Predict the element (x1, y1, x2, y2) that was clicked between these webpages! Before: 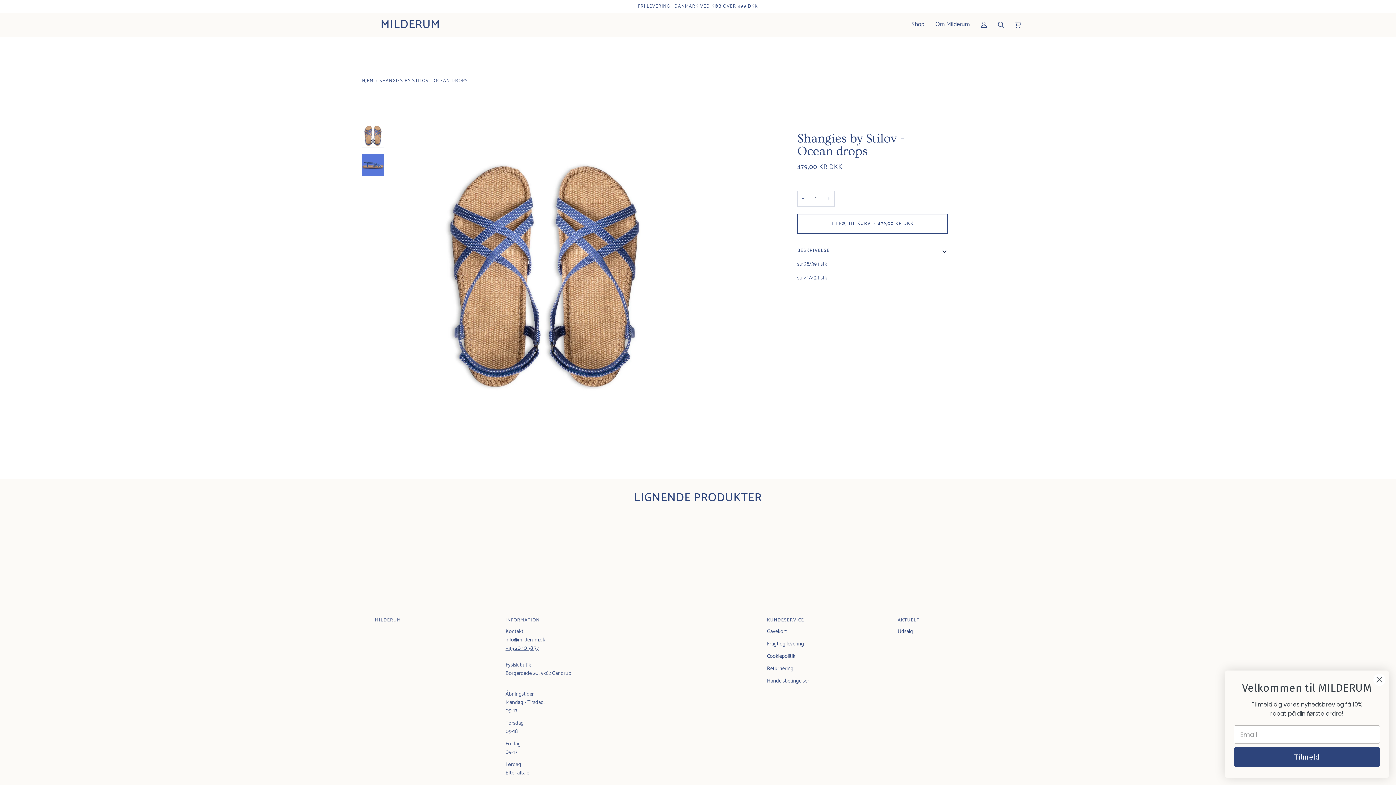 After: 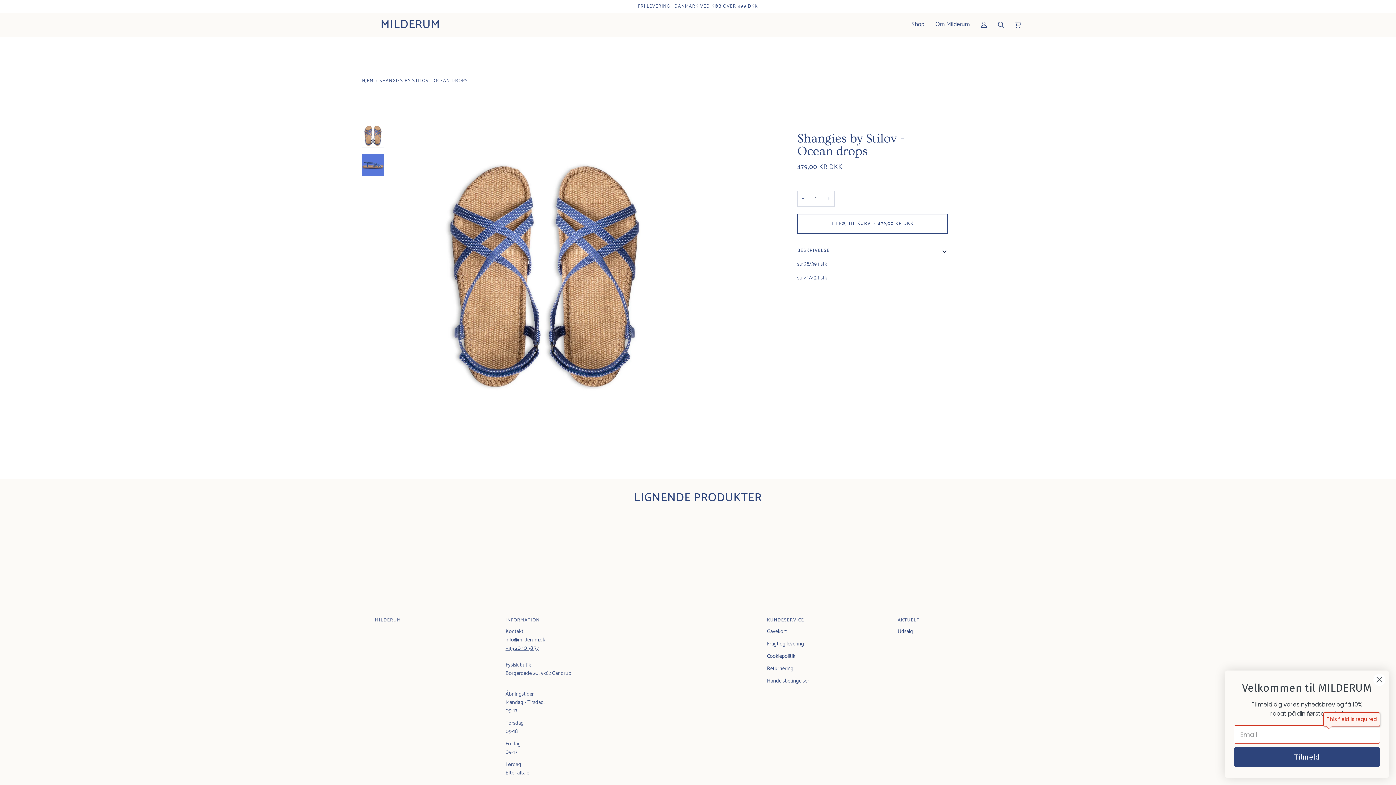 Action: label: Tilmeld bbox: (1249, 747, 1395, 767)